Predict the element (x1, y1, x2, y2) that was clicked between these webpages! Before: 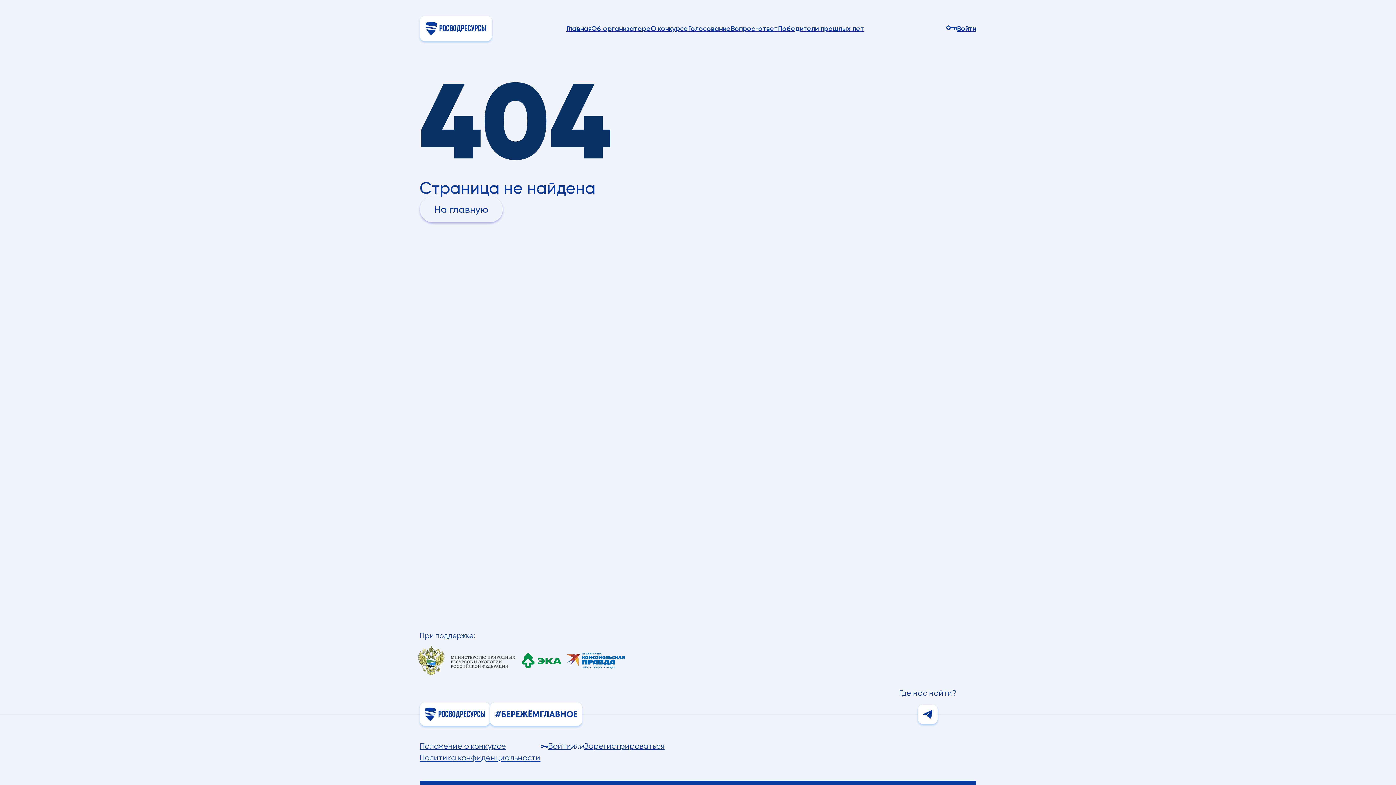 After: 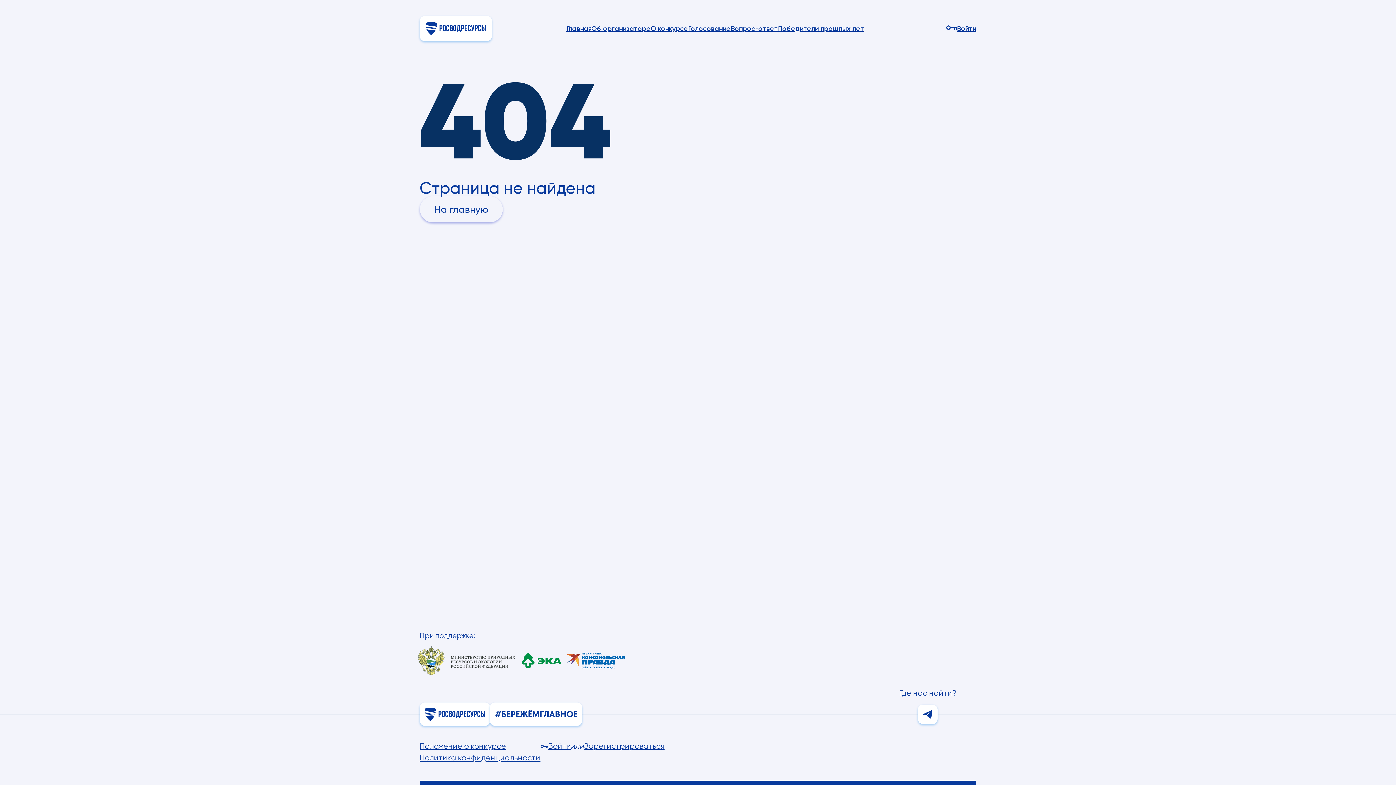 Action: bbox: (416, 644, 526, 677)